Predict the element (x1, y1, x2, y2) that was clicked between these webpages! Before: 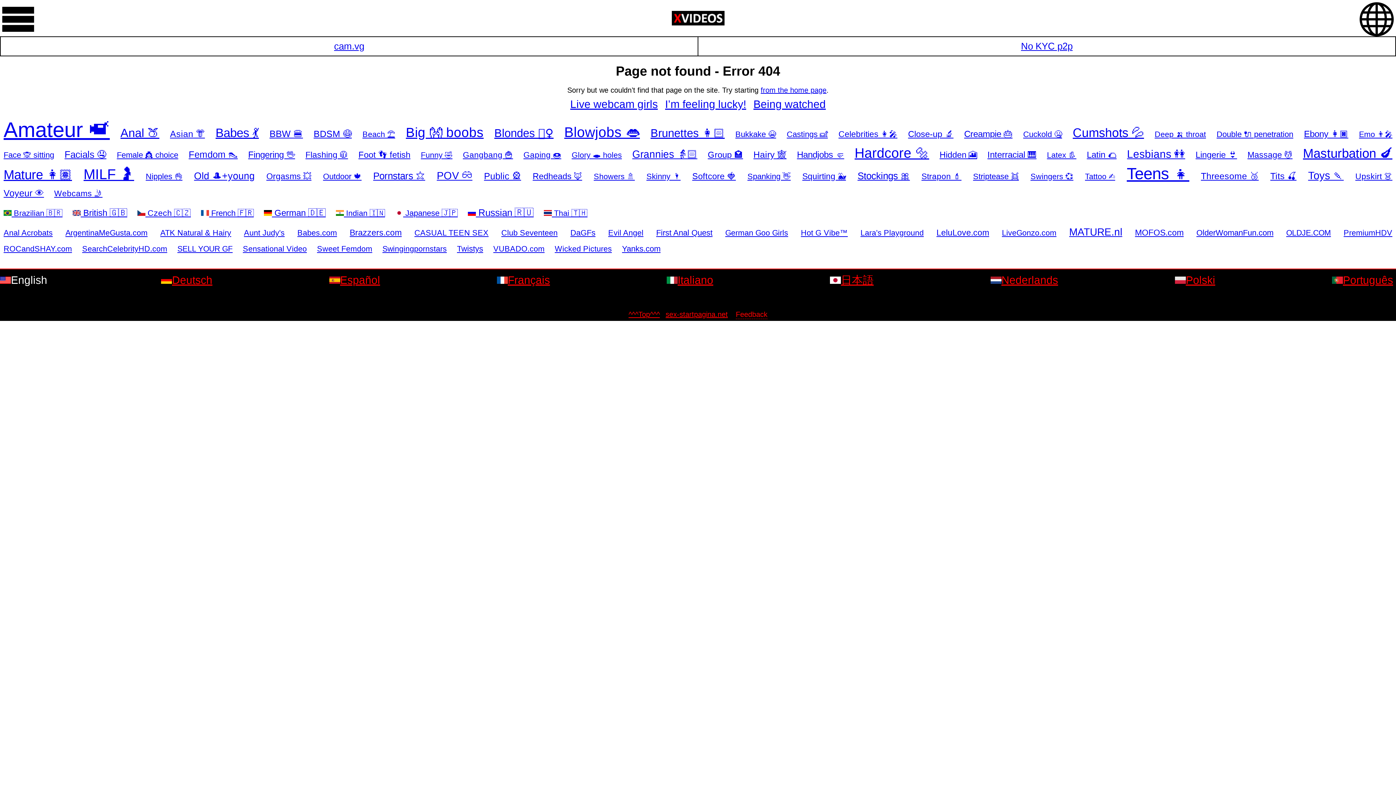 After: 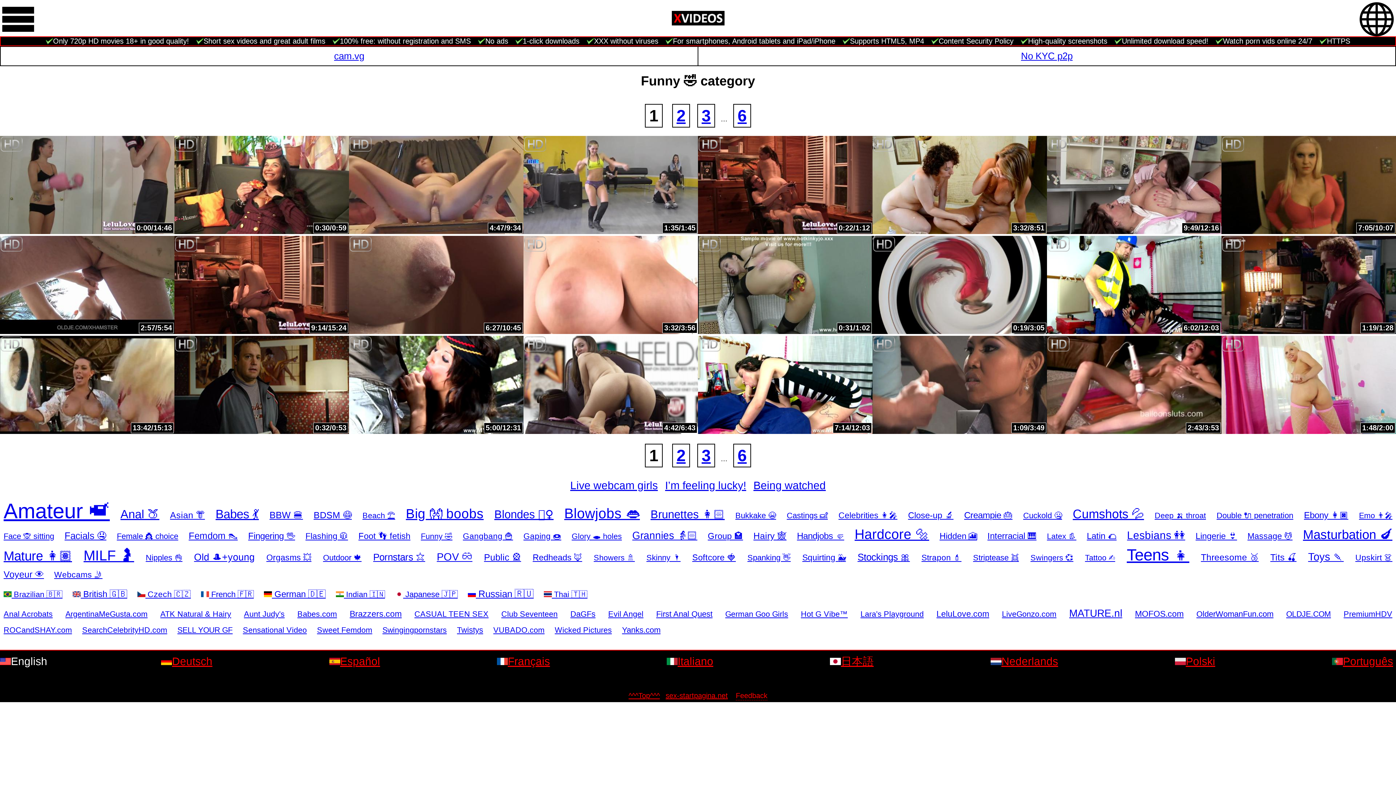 Action: label: Funny 🤣 bbox: (420, 150, 452, 159)